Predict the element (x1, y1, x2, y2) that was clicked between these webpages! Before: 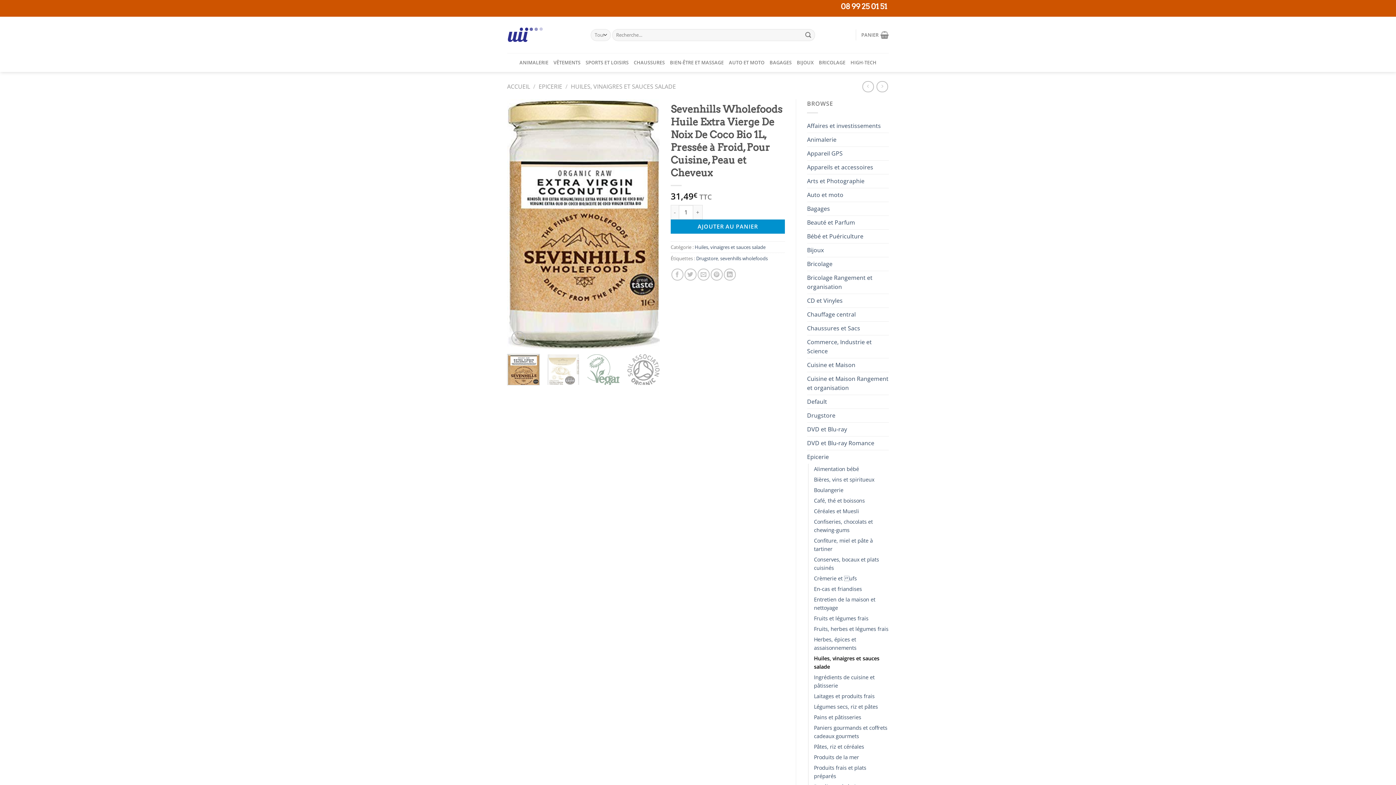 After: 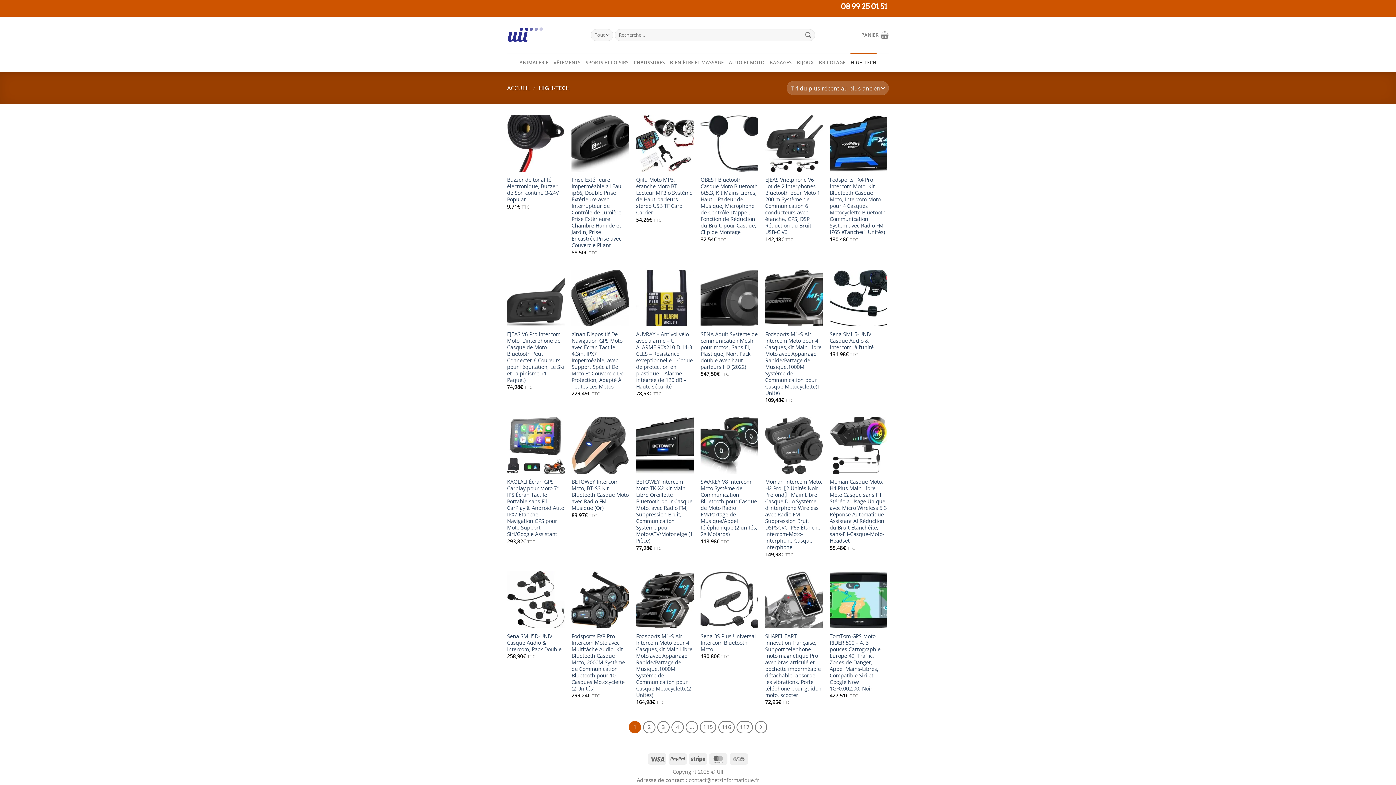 Action: label: HIGH-TECH bbox: (850, 53, 876, 72)